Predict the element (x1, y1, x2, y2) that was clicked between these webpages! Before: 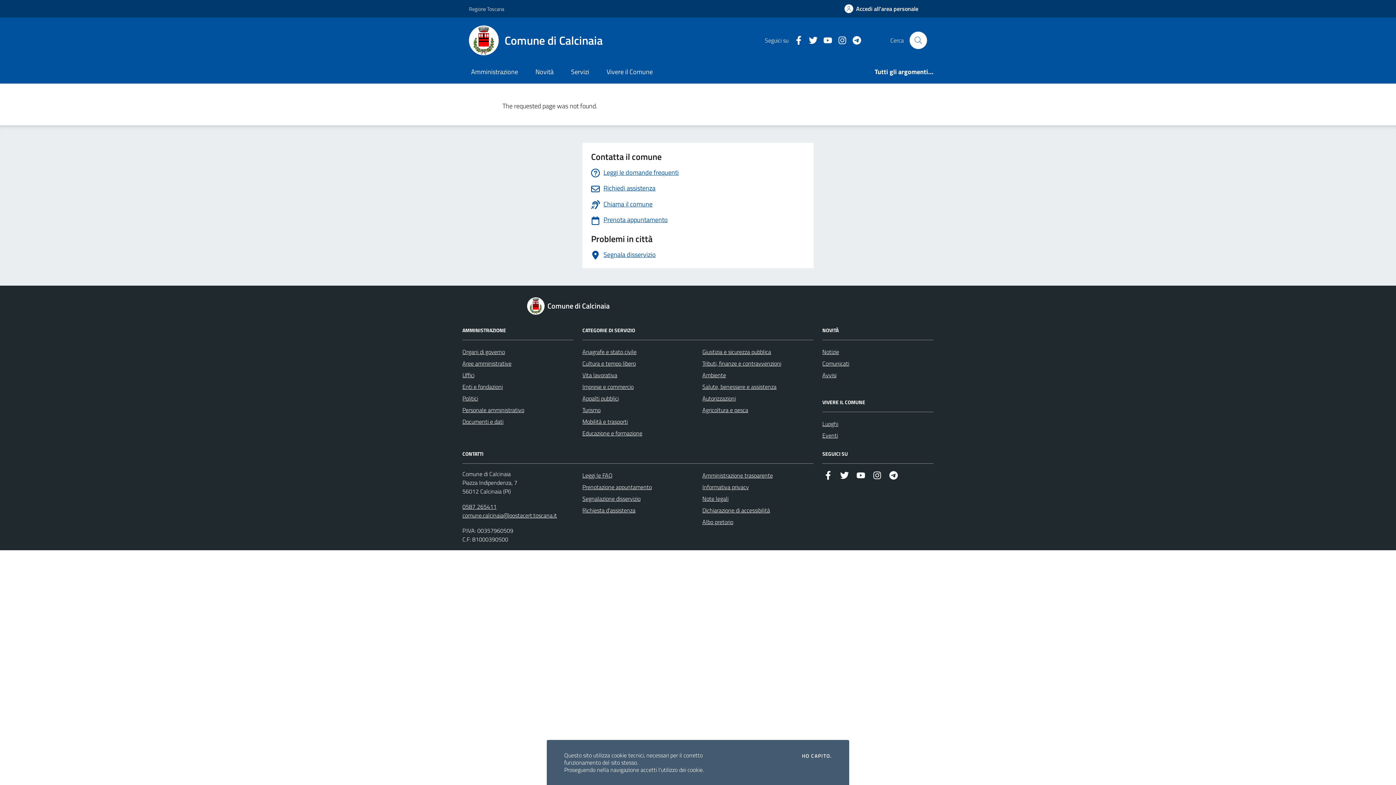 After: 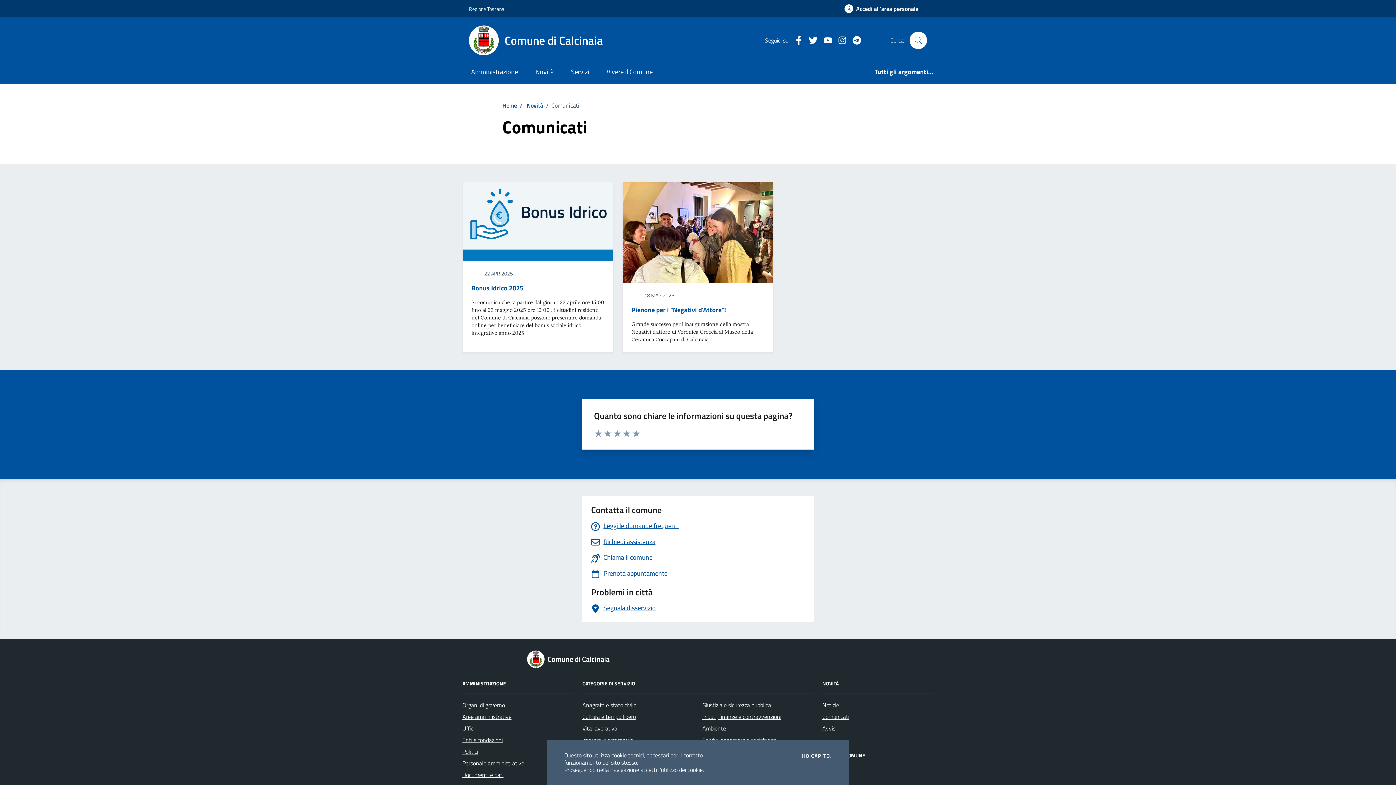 Action: bbox: (822, 357, 849, 369) label: Comunicati